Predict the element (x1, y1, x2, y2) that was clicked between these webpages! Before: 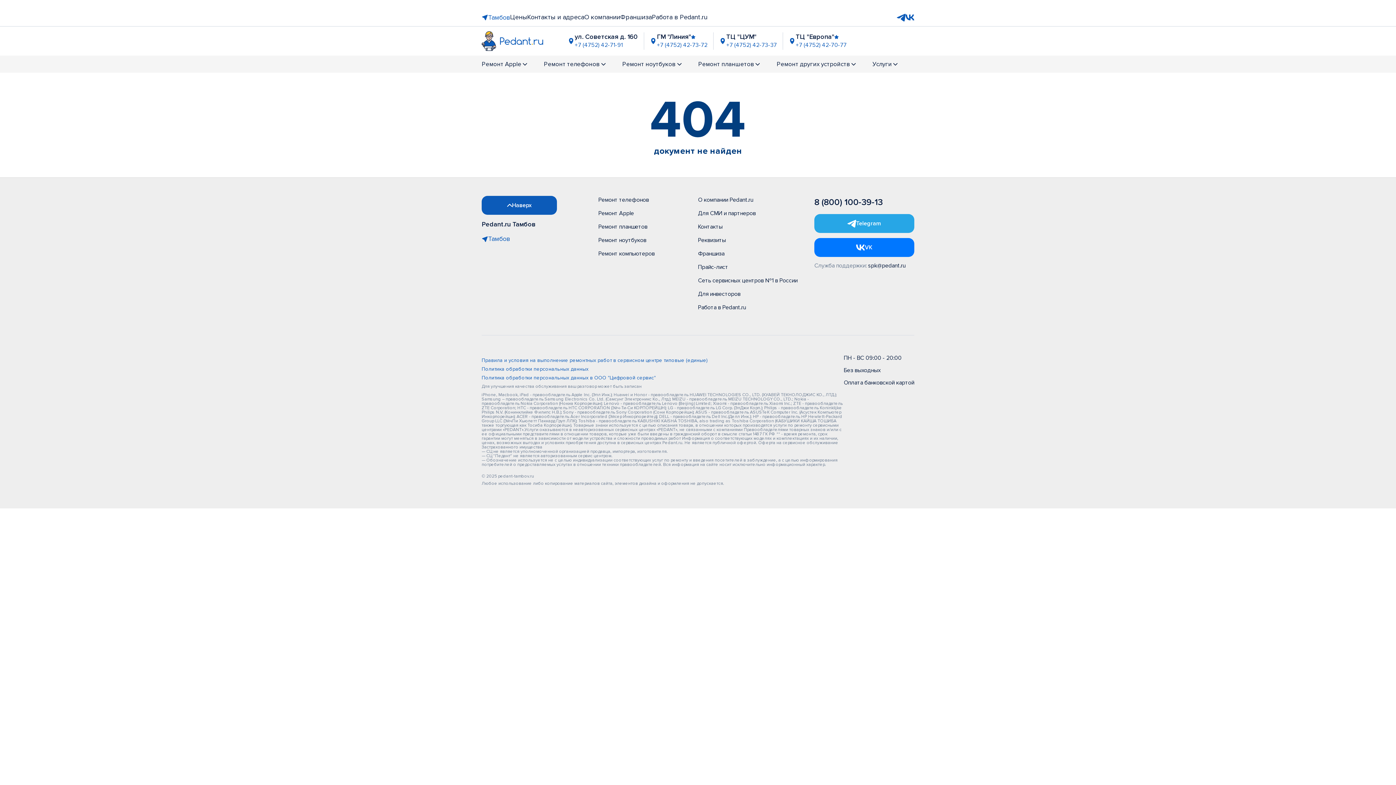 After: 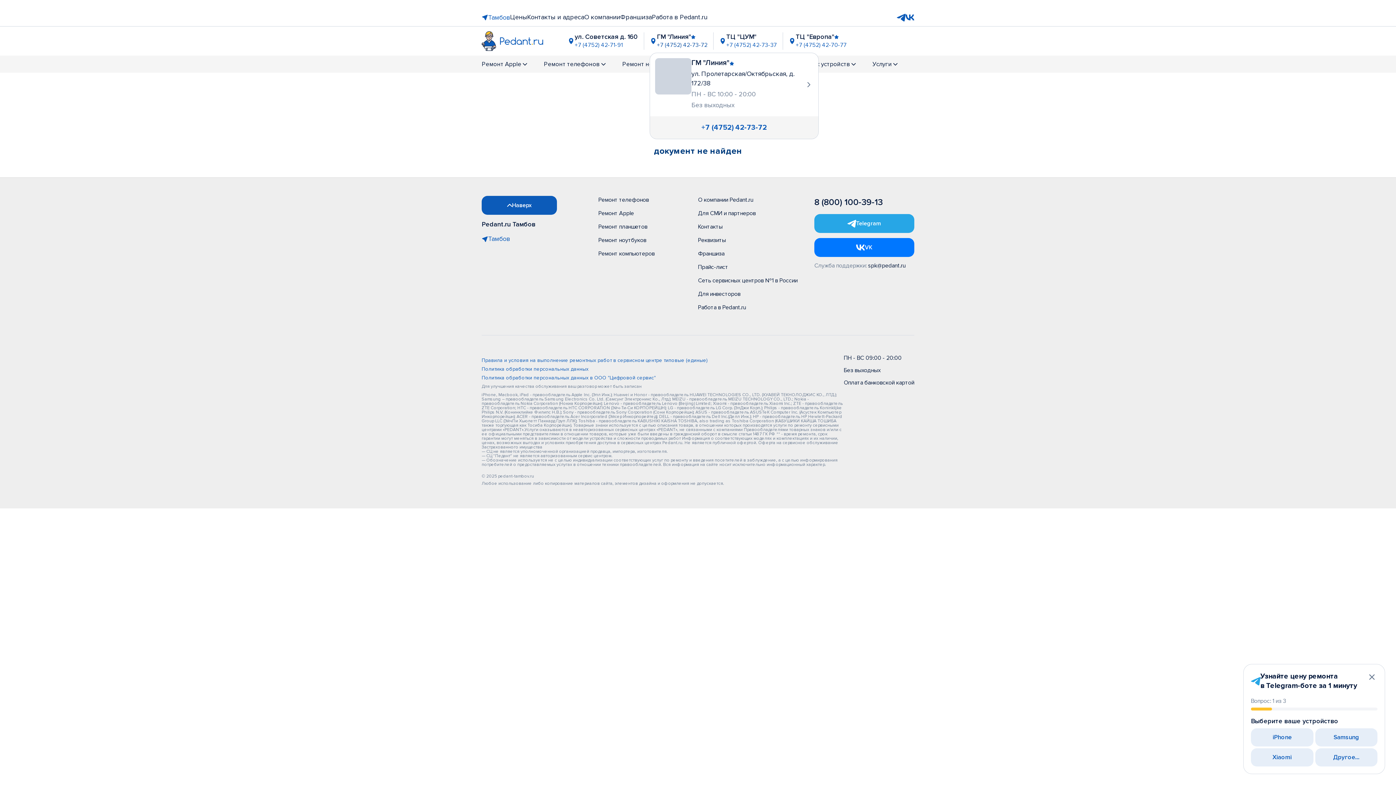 Action: label: +7 (4752) 42-73-72 bbox: (657, 41, 707, 49)